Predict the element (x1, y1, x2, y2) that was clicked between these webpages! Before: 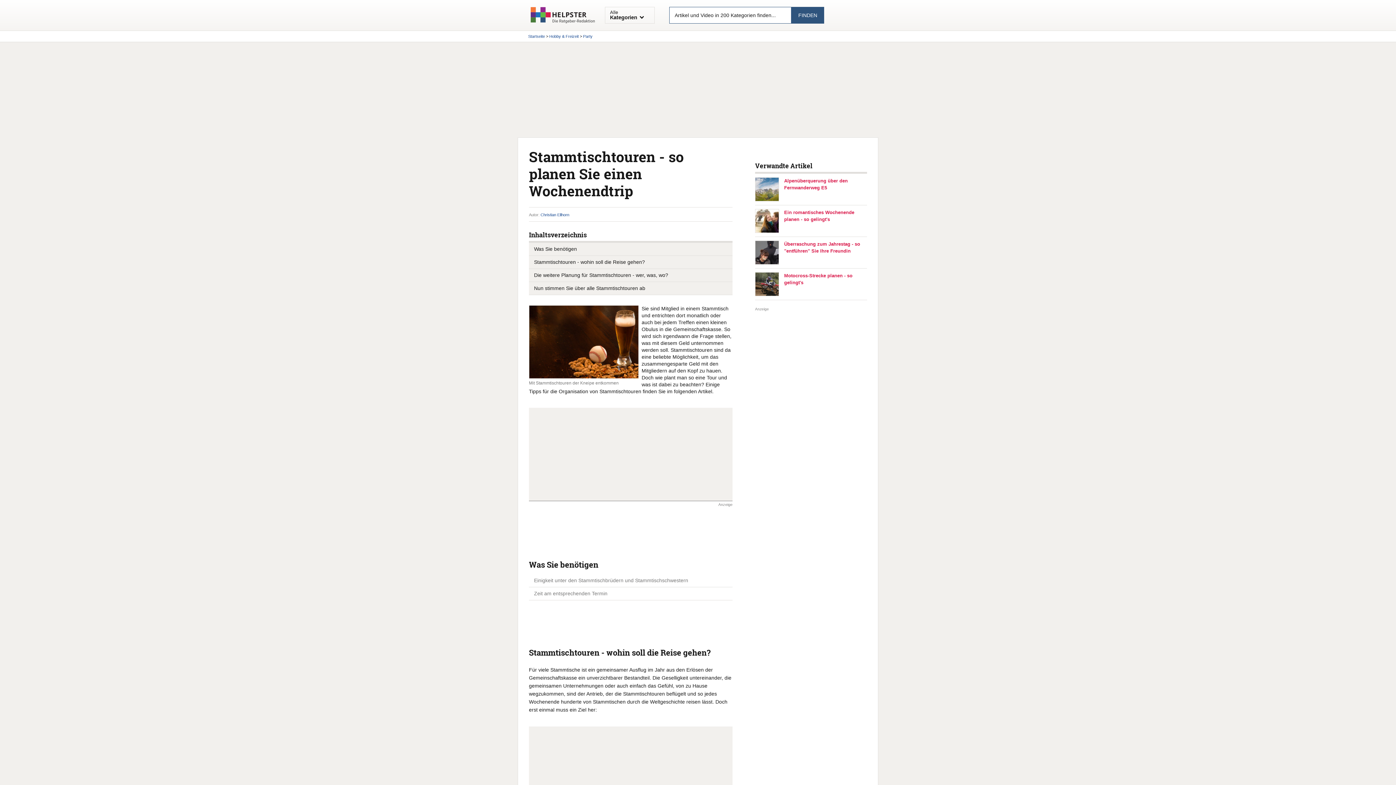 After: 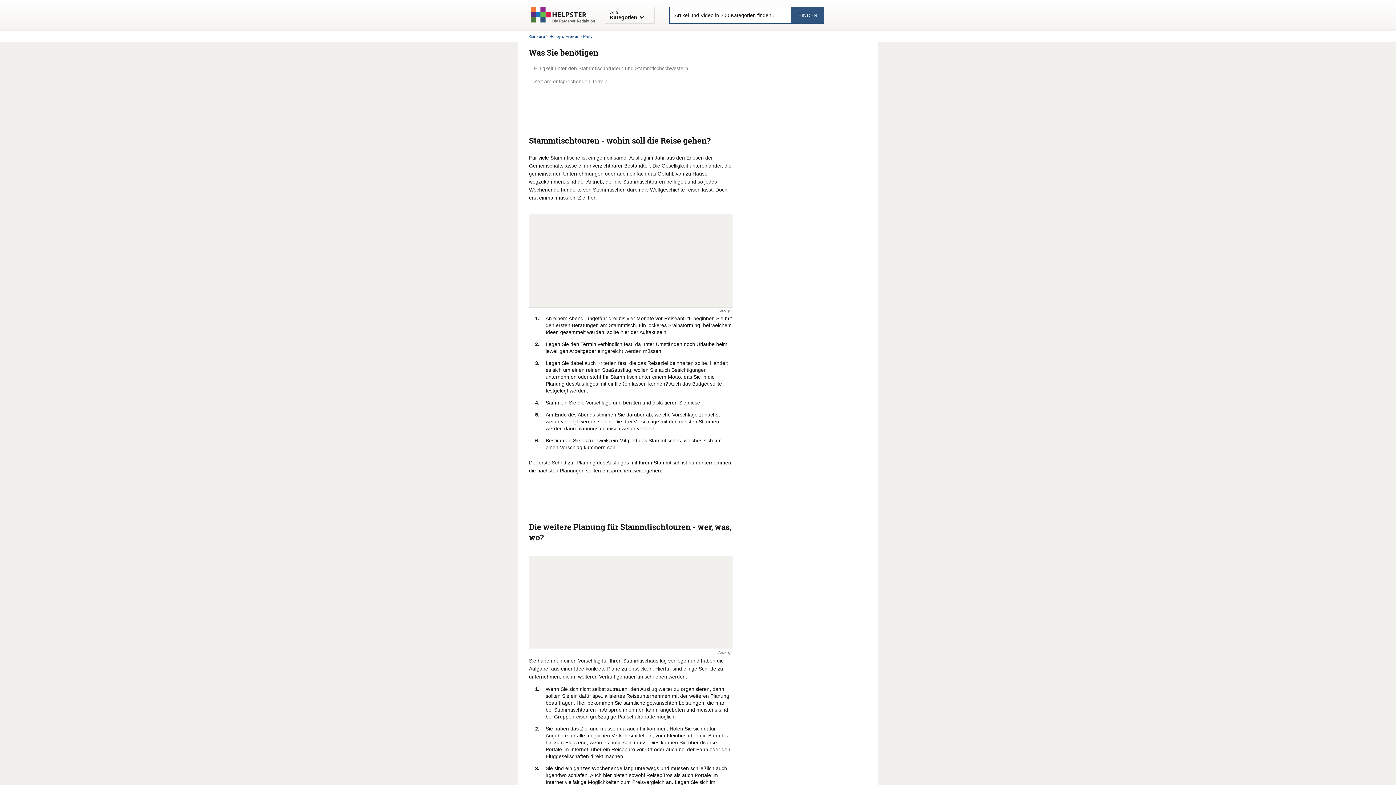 Action: bbox: (534, 246, 577, 251) label: Was Sie benötigen